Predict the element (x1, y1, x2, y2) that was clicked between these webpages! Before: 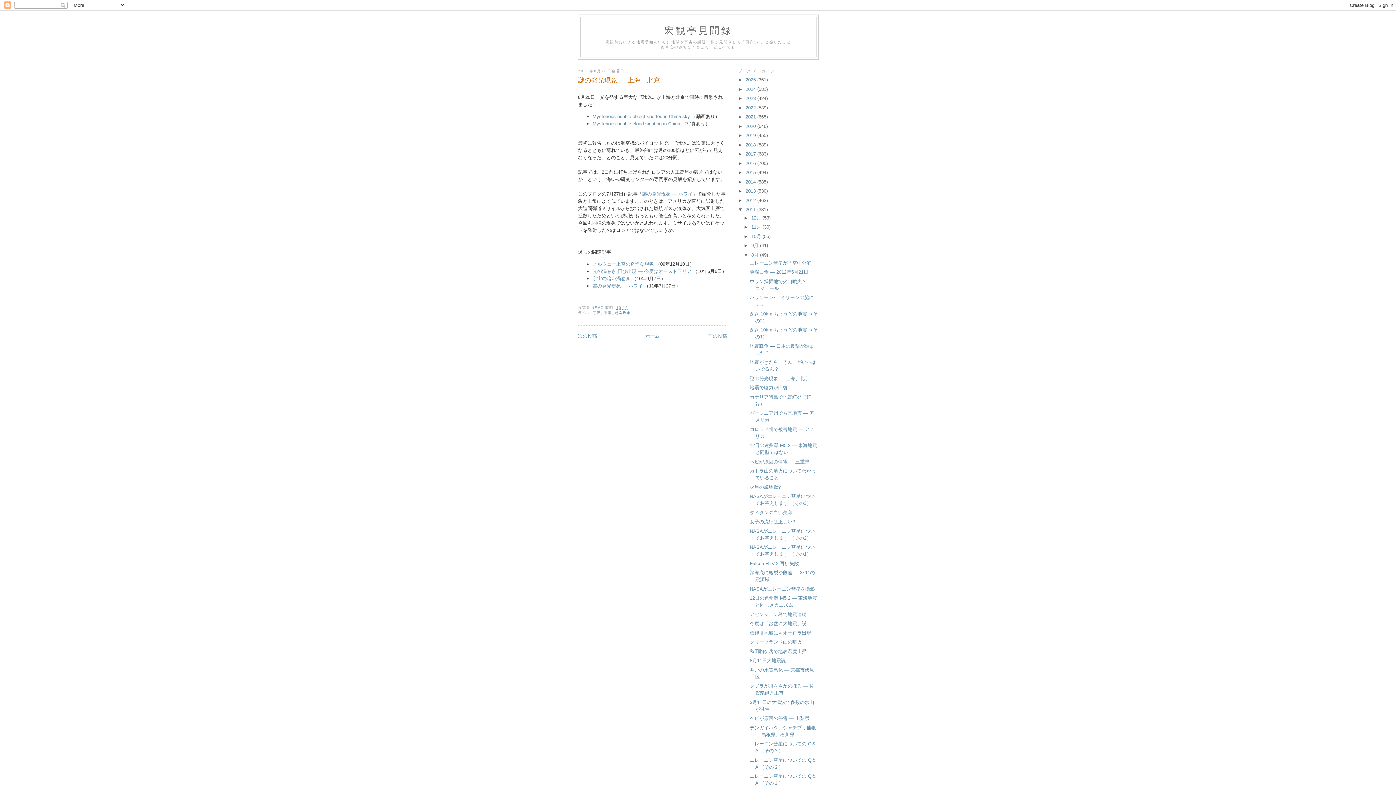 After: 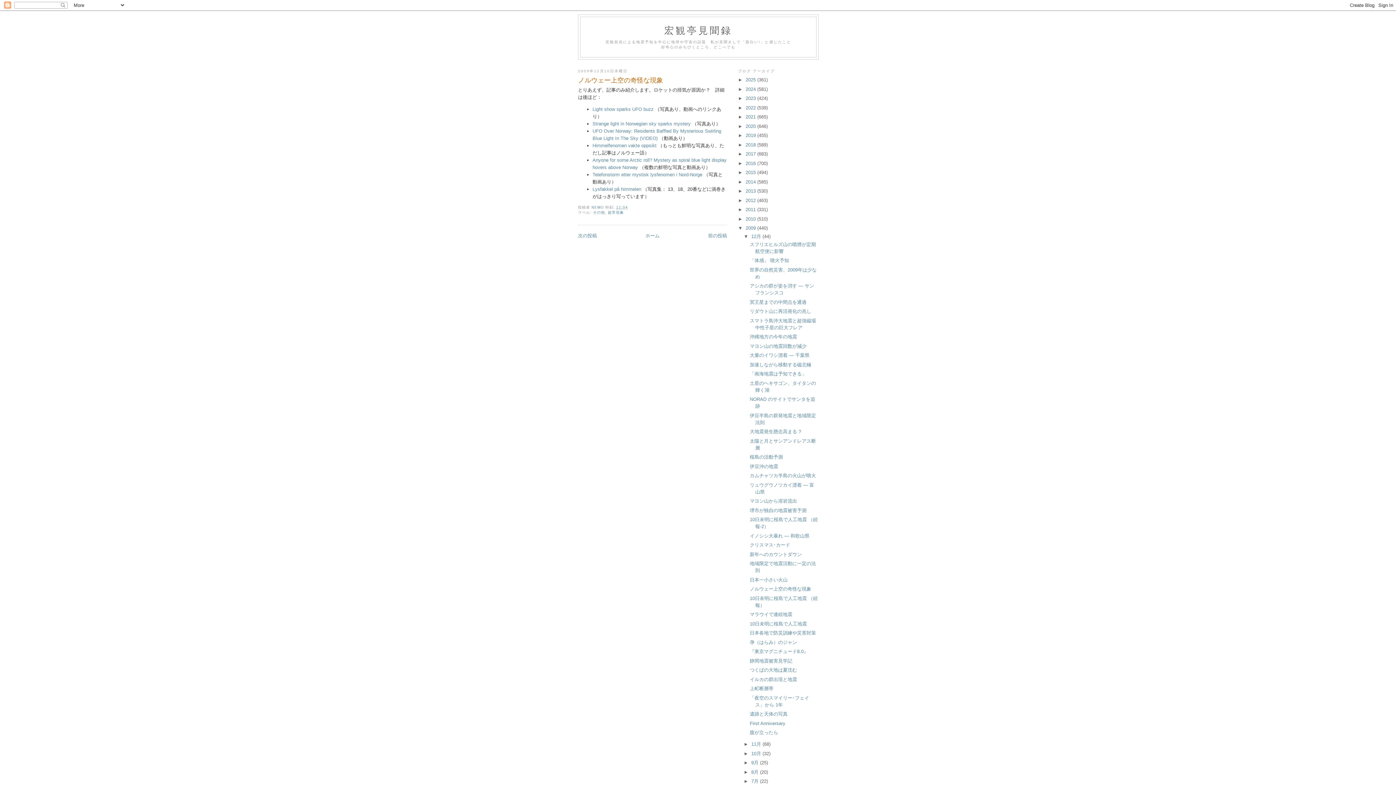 Action: label: ノルウェー上空の奇怪な現象 bbox: (592, 261, 654, 266)